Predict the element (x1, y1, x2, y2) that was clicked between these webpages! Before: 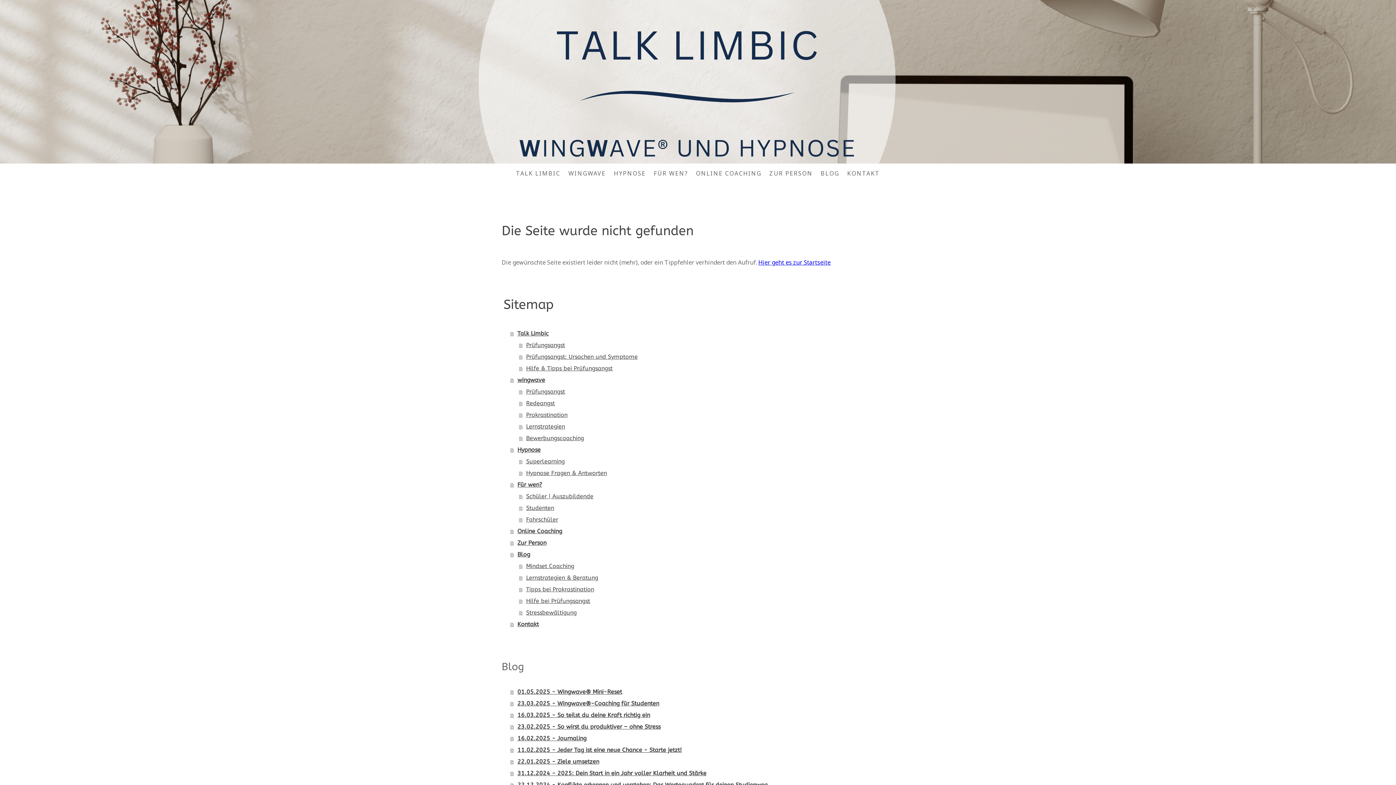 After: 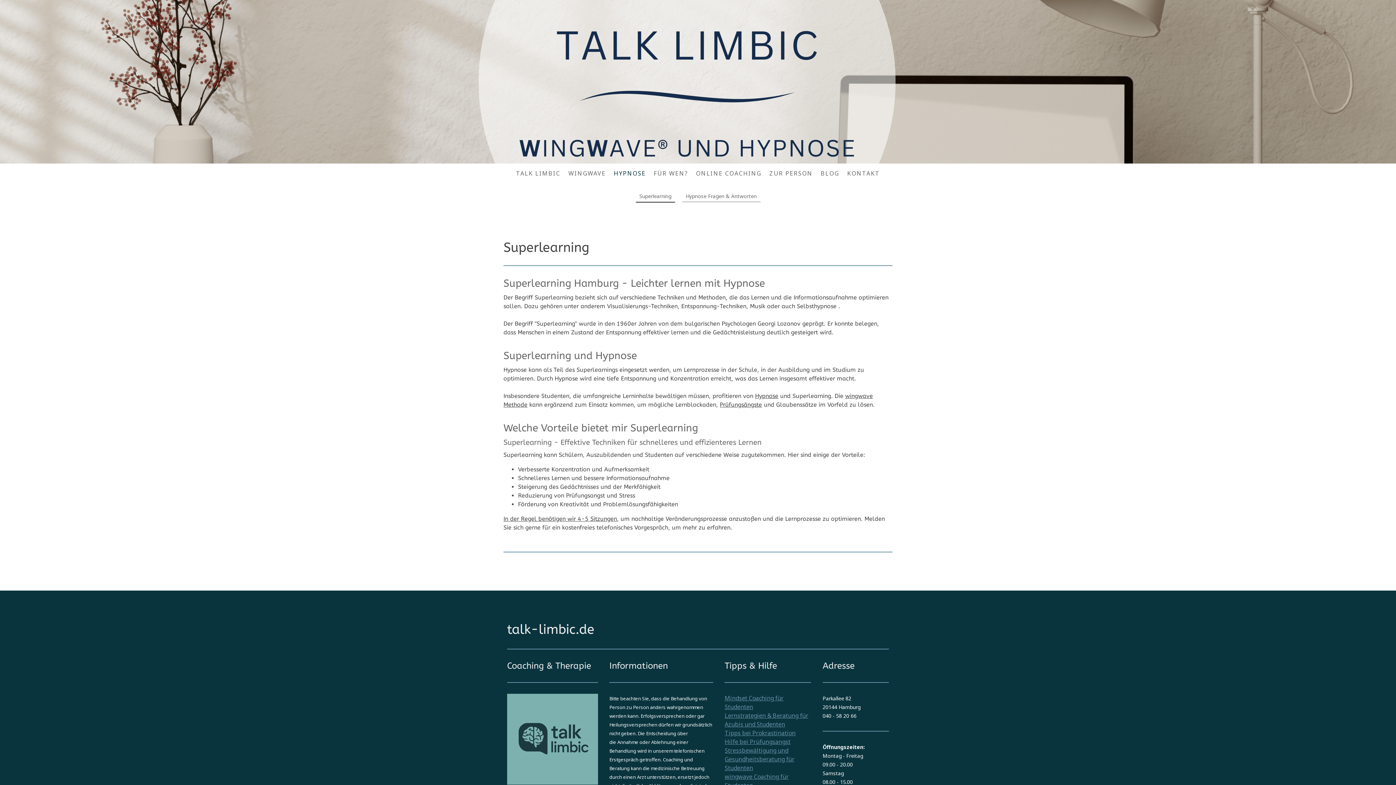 Action: label: Superlearning bbox: (519, 456, 894, 467)